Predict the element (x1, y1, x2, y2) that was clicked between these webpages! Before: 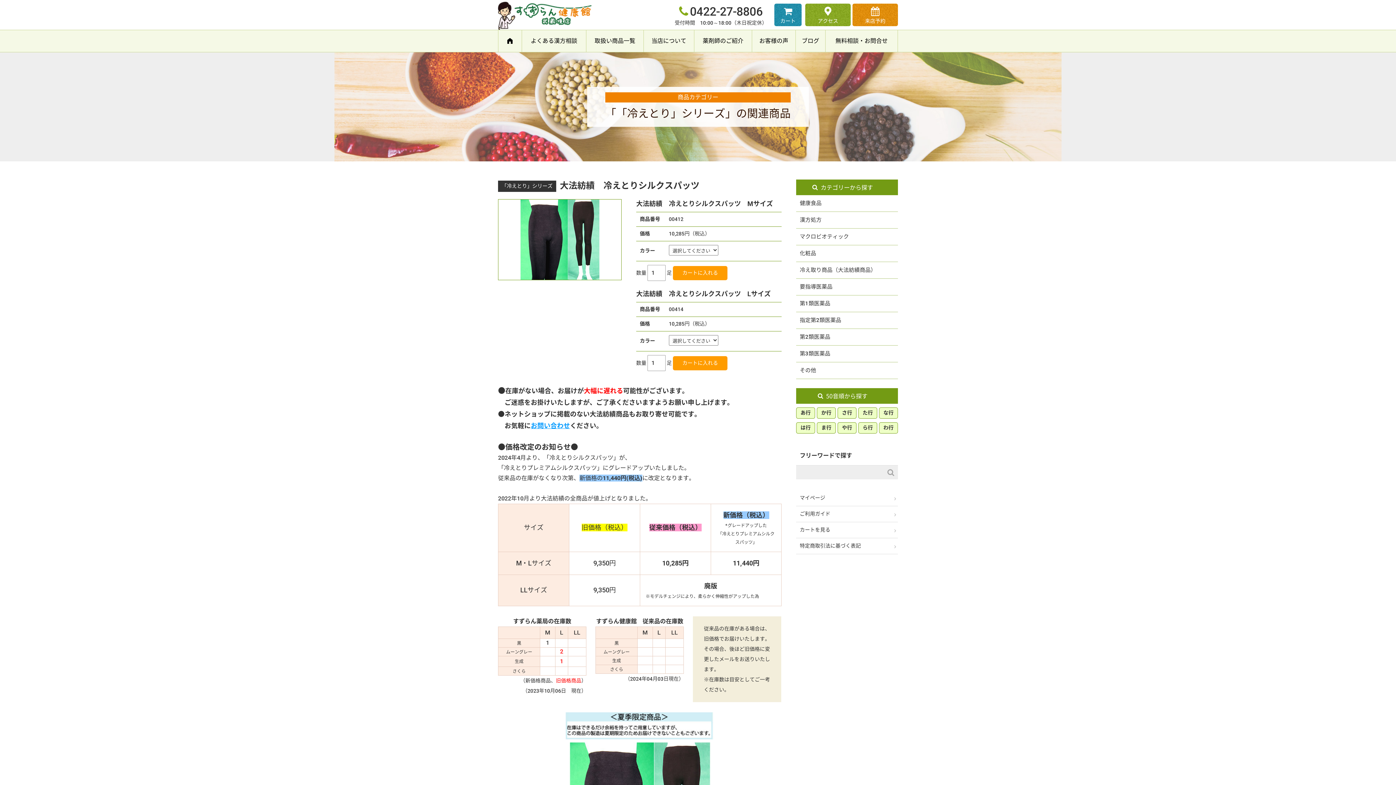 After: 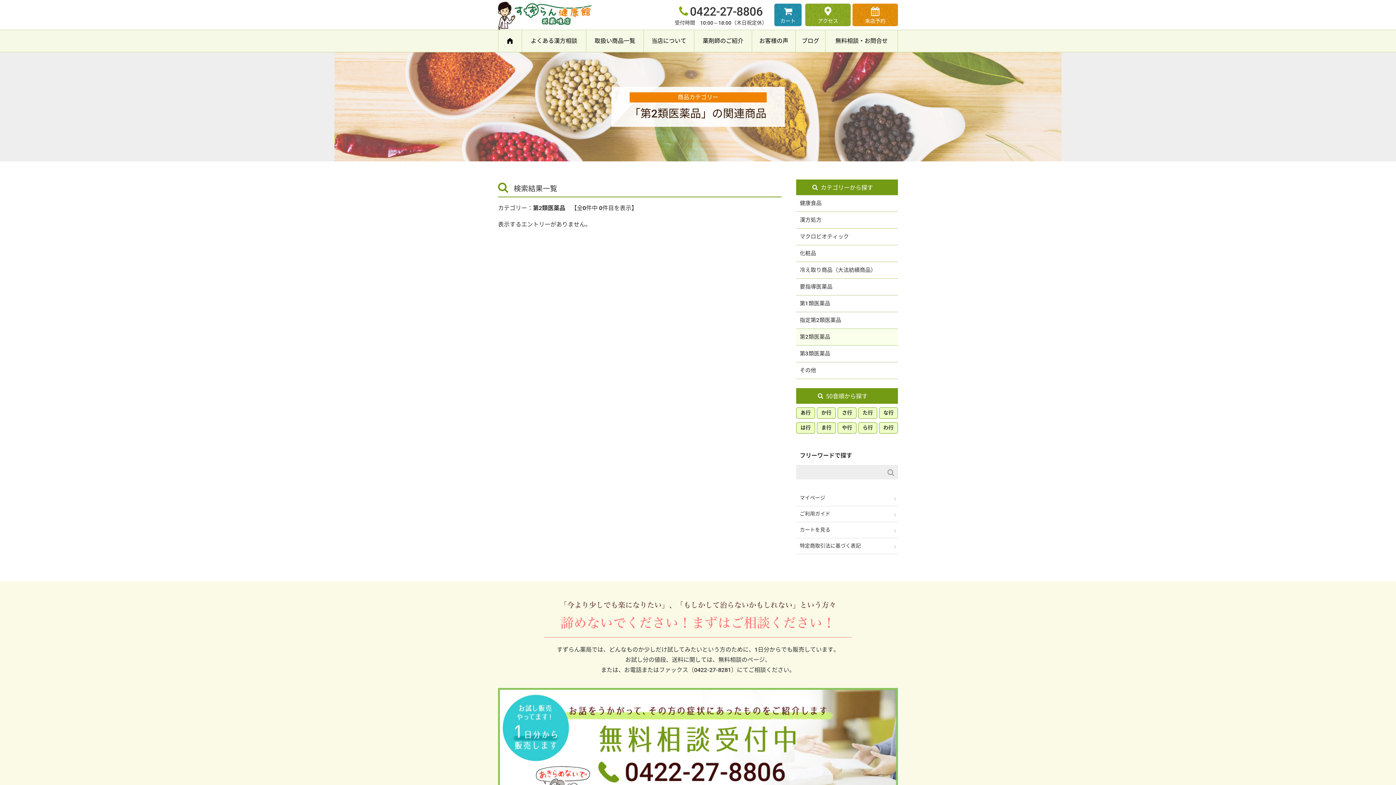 Action: label: 第2類医薬品 bbox: (796, 329, 898, 345)